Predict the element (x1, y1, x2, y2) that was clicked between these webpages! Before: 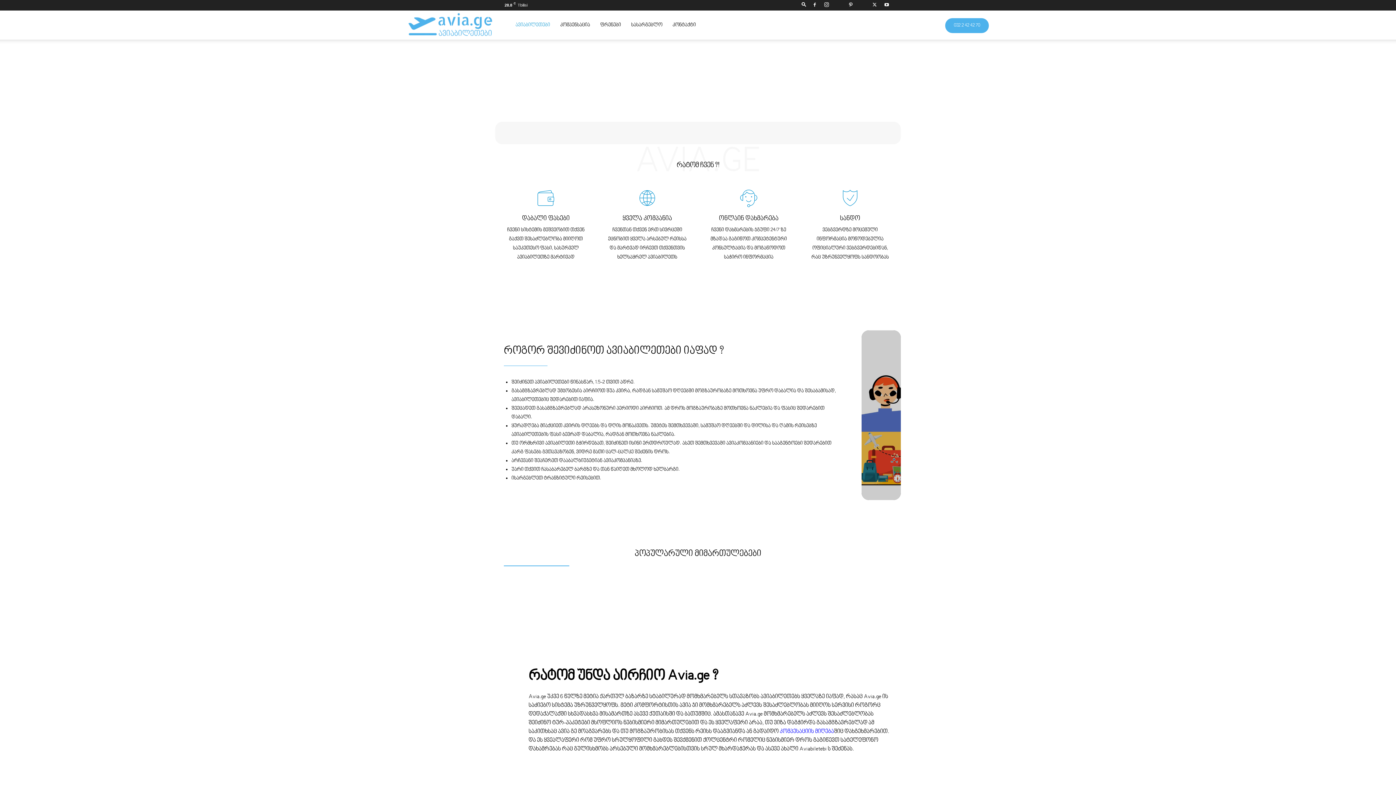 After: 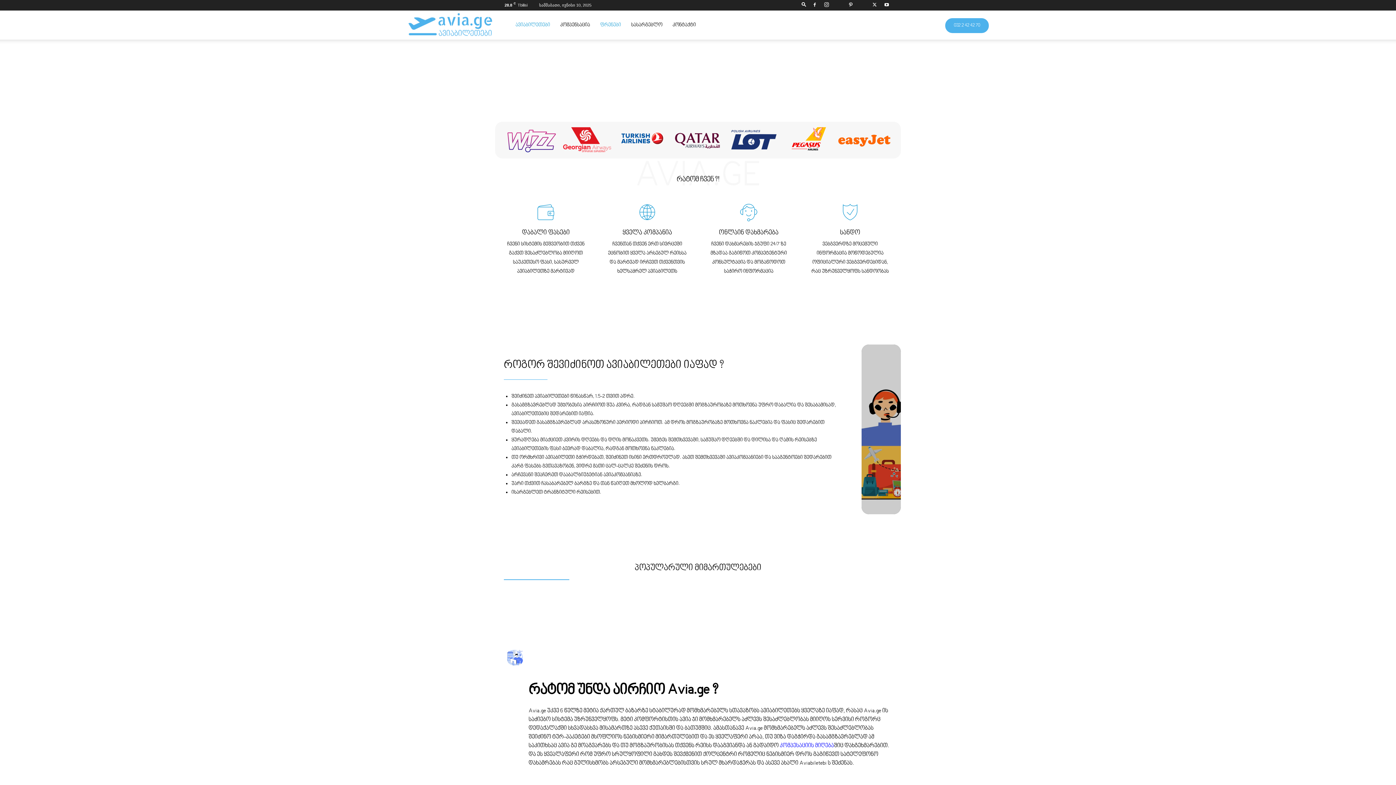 Action: bbox: (595, 10, 626, 39) label: ფრენები